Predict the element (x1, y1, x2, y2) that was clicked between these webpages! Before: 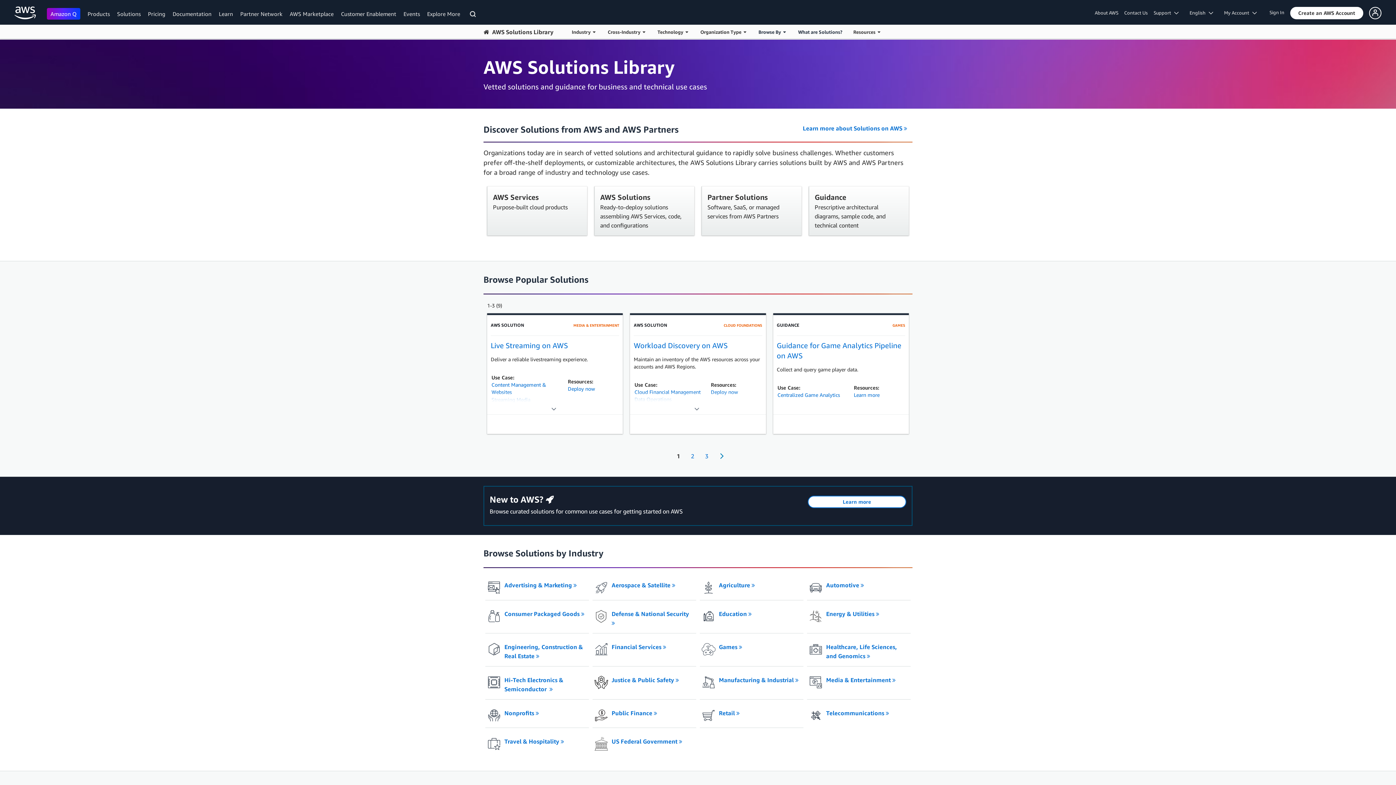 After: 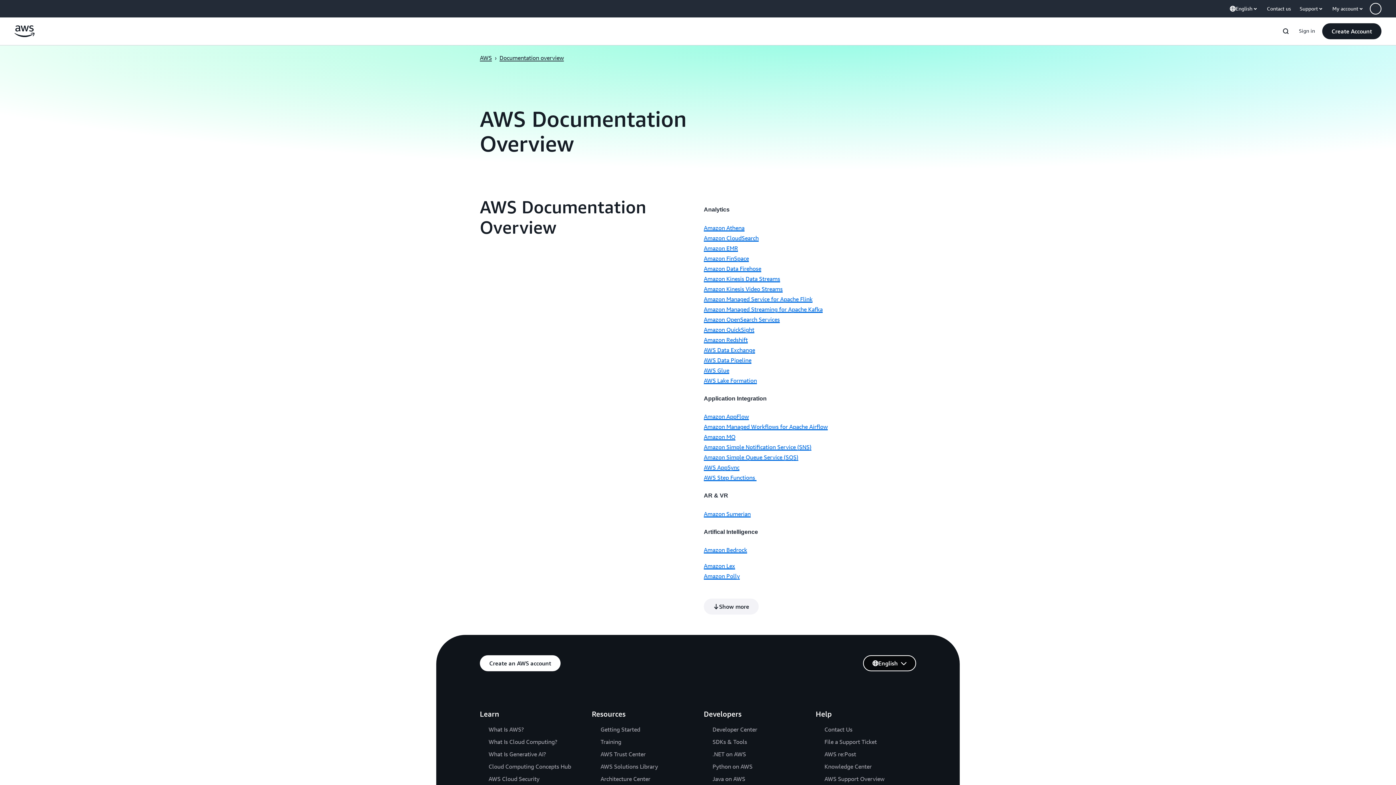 Action: label: Documentation bbox: (172, 10, 211, 17)